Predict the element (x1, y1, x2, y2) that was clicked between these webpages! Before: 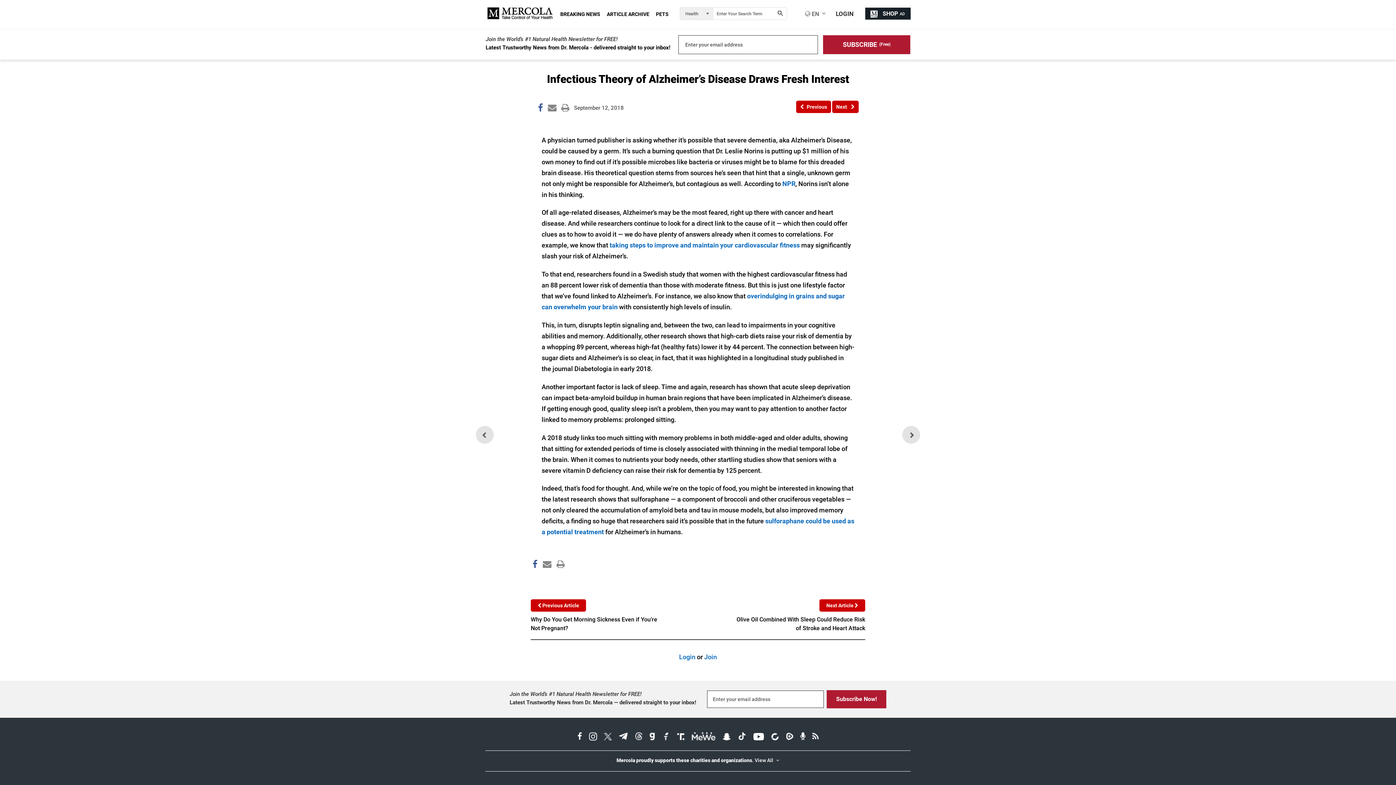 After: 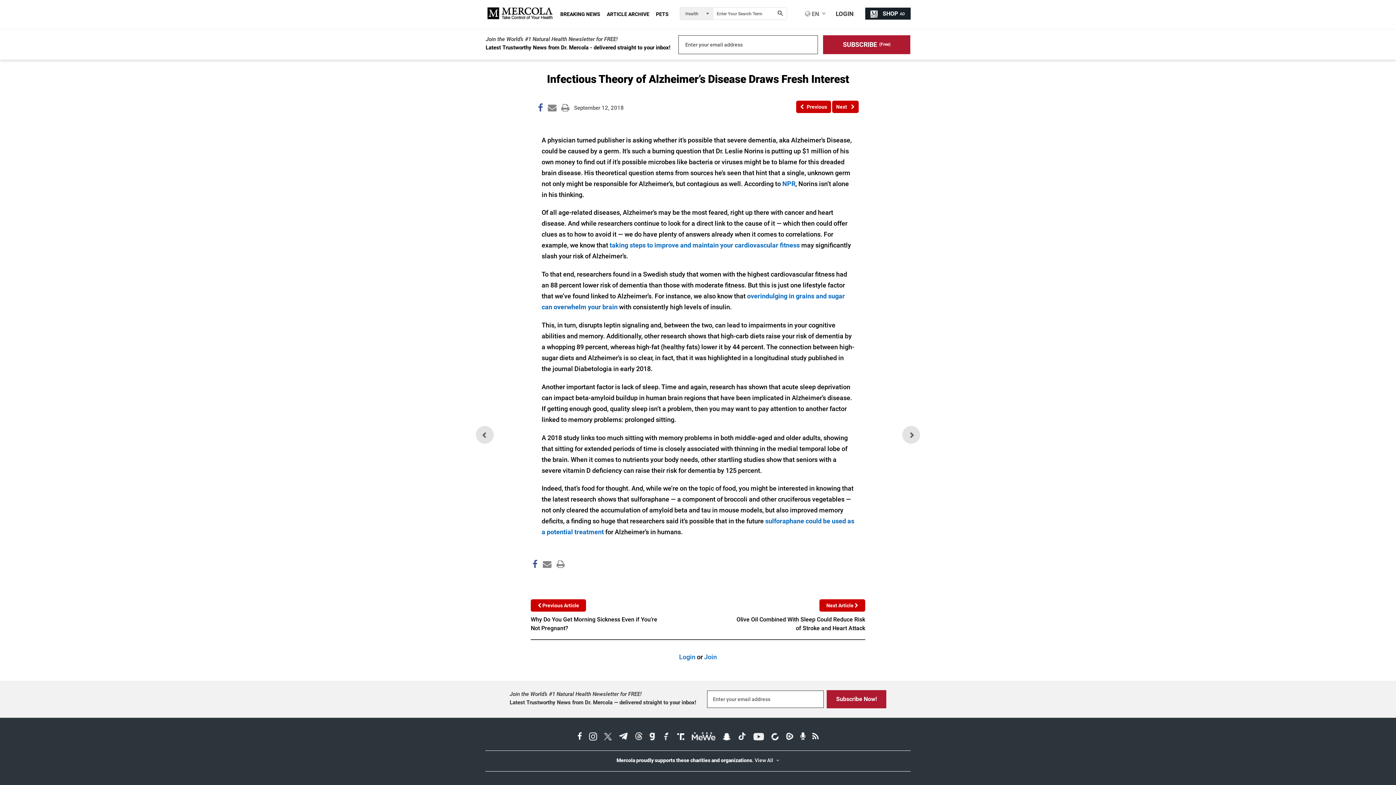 Action: bbox: (750, 729, 767, 745) label: Youtube Page